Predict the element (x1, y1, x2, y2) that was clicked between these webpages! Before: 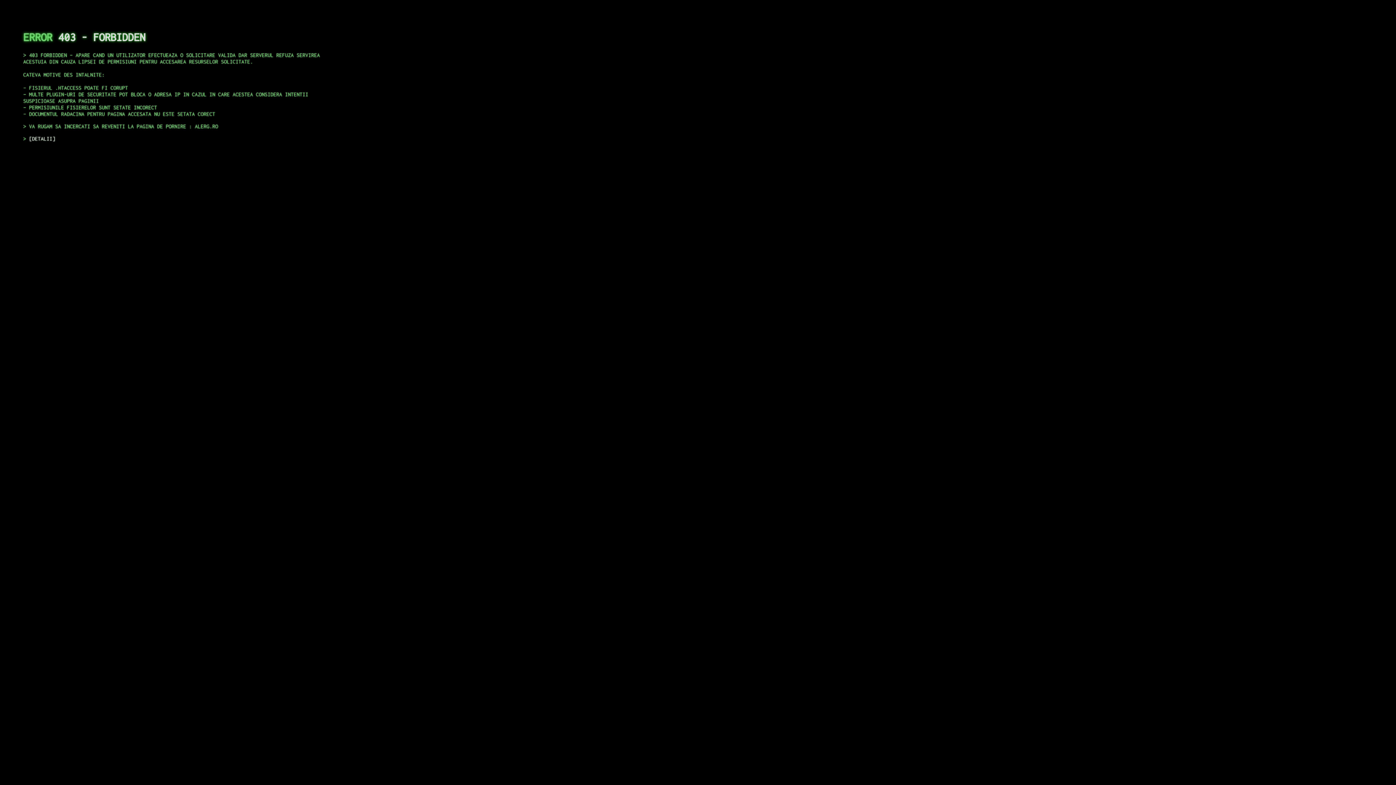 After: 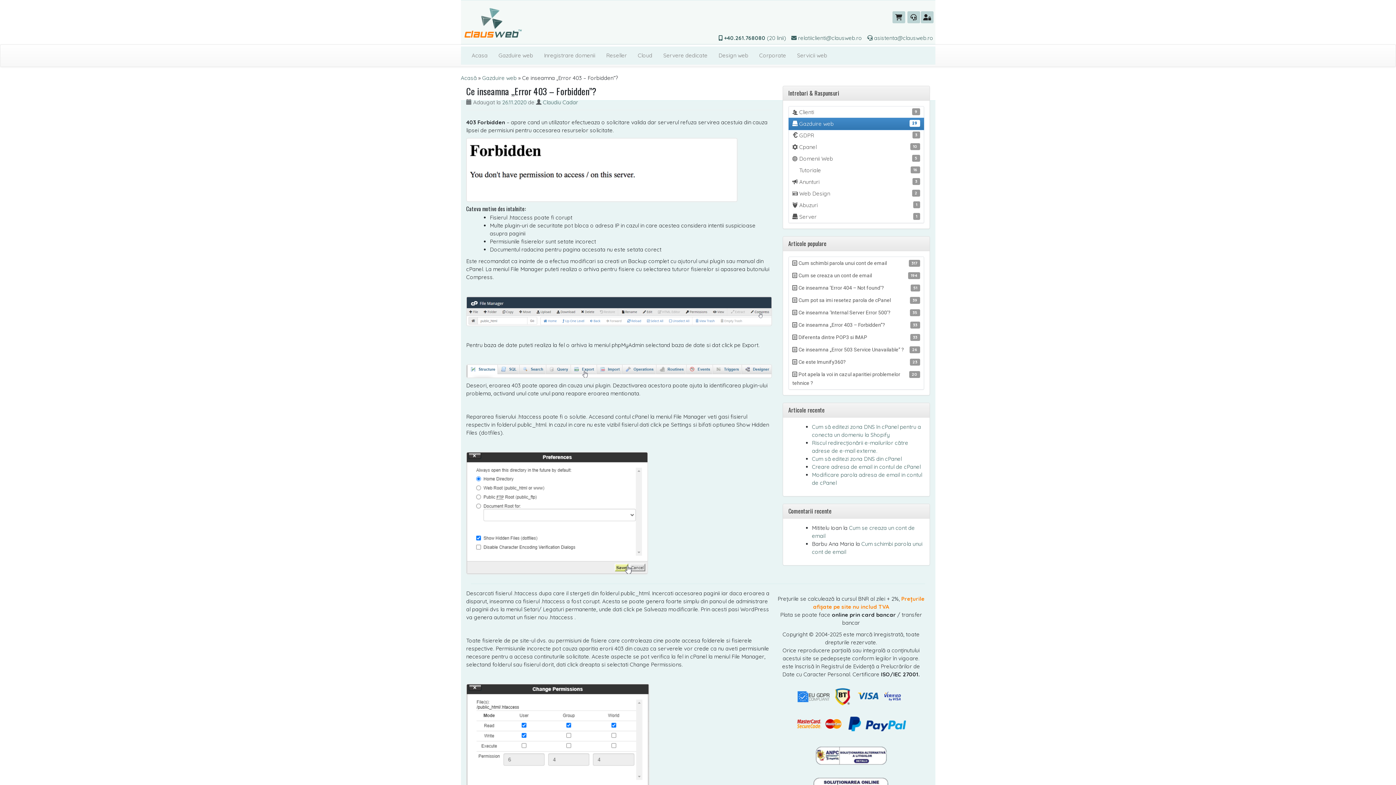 Action: label: DETALII bbox: (29, 135, 55, 141)